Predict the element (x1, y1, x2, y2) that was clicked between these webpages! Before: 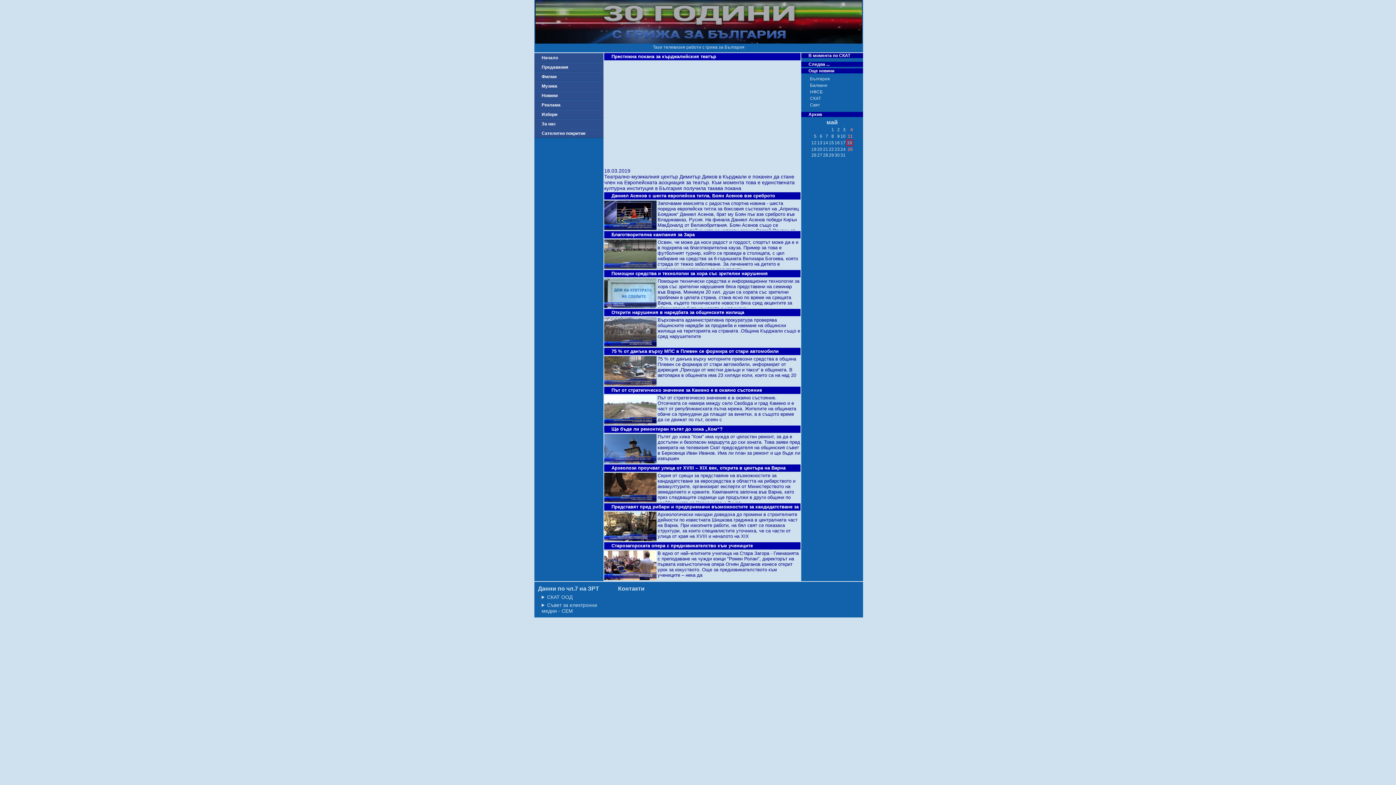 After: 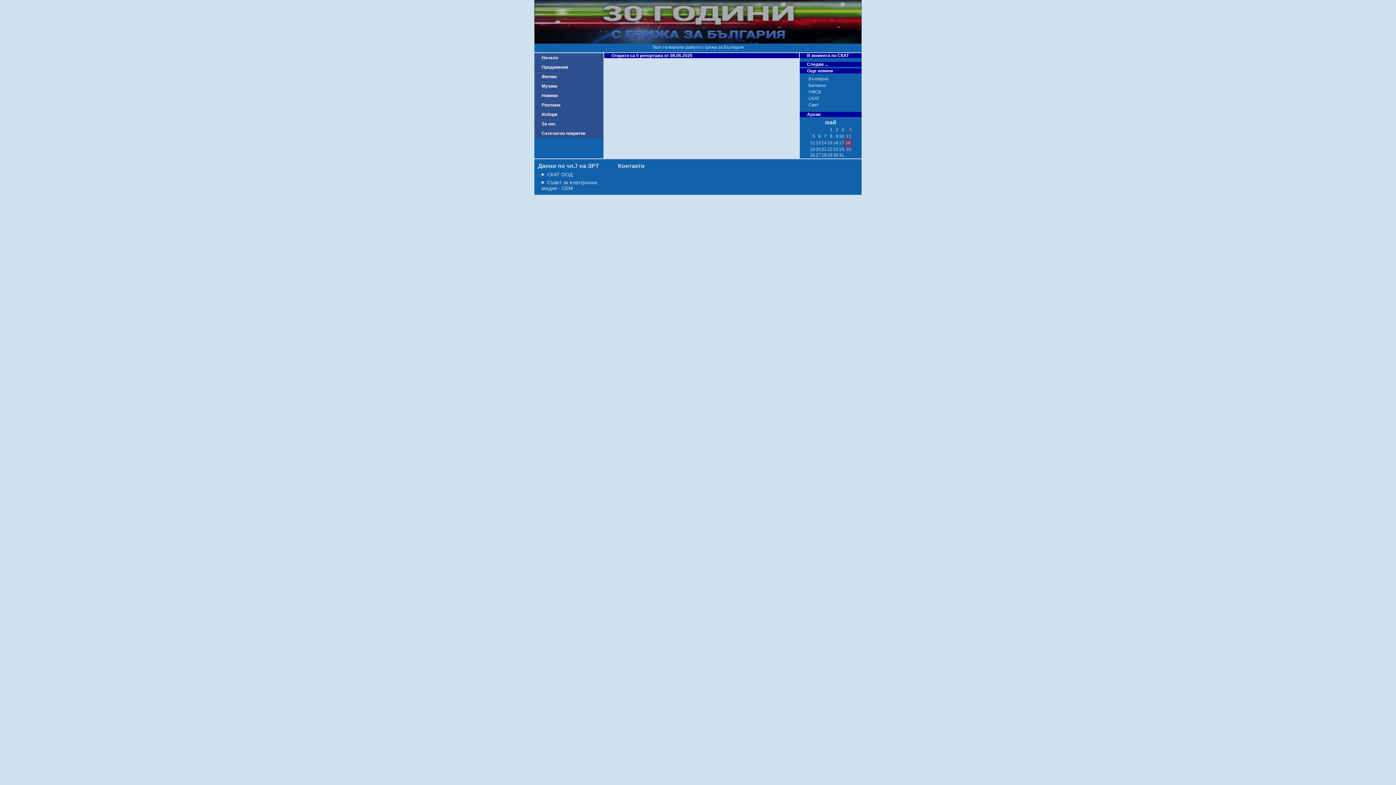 Action: label: 8 bbox: (831, 133, 834, 138)